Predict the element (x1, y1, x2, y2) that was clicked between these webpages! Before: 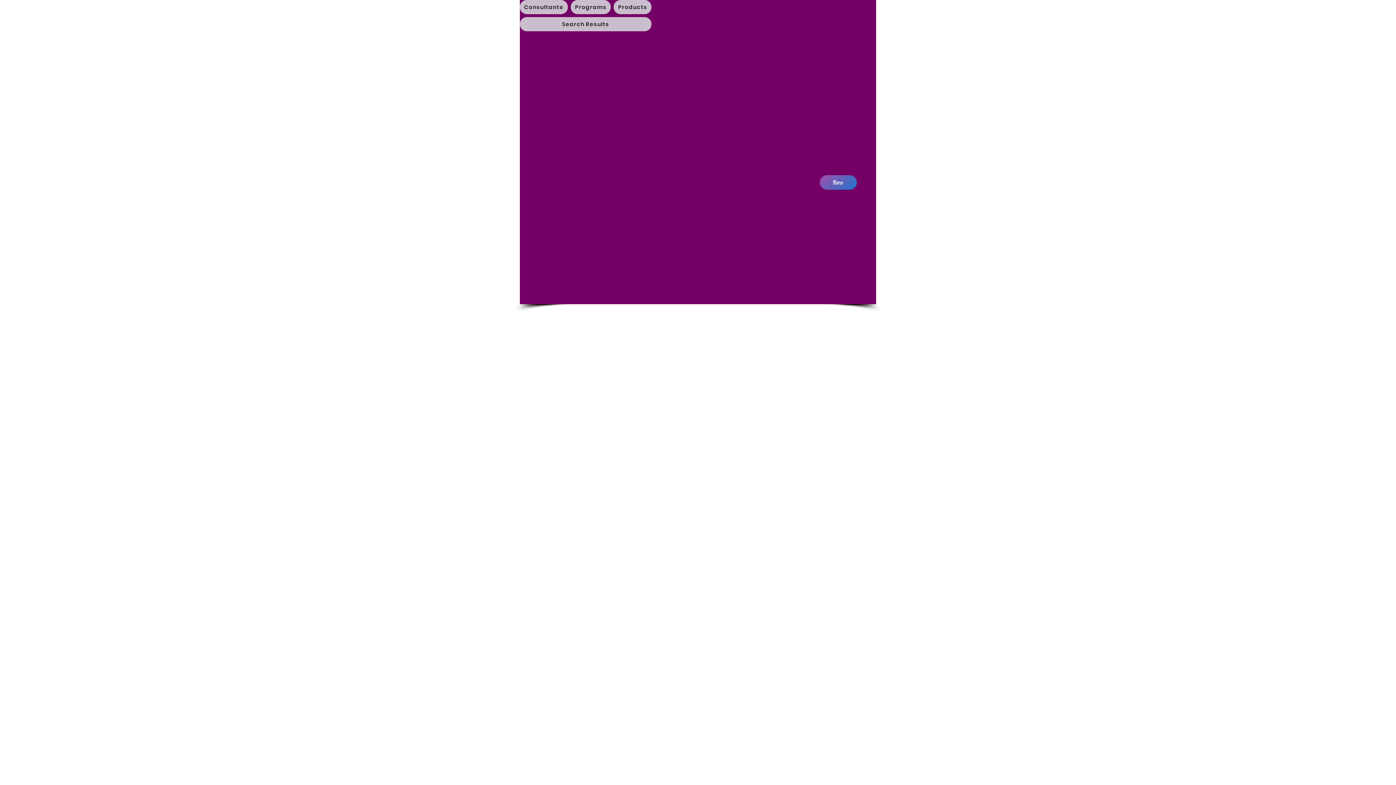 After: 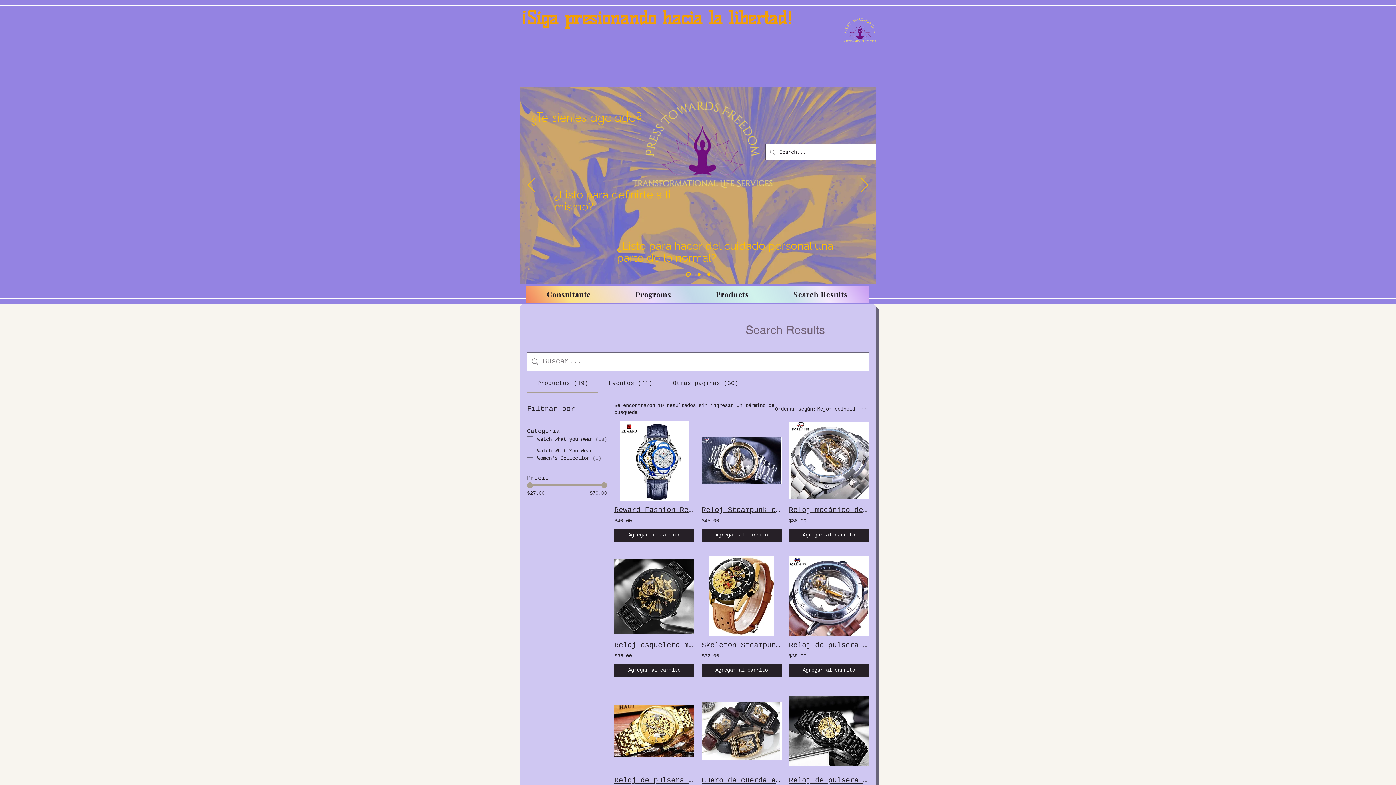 Action: bbox: (520, 17, 651, 31) label: Search Results